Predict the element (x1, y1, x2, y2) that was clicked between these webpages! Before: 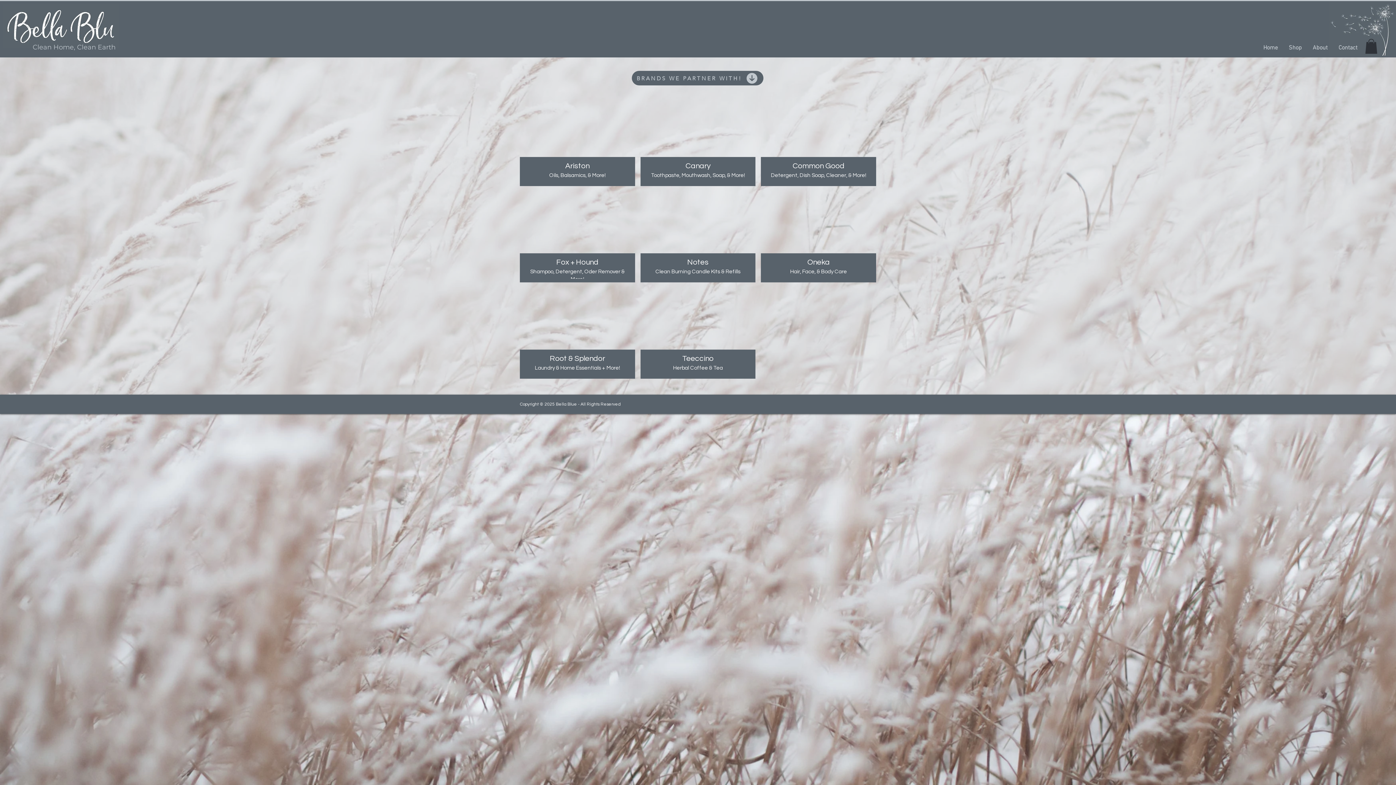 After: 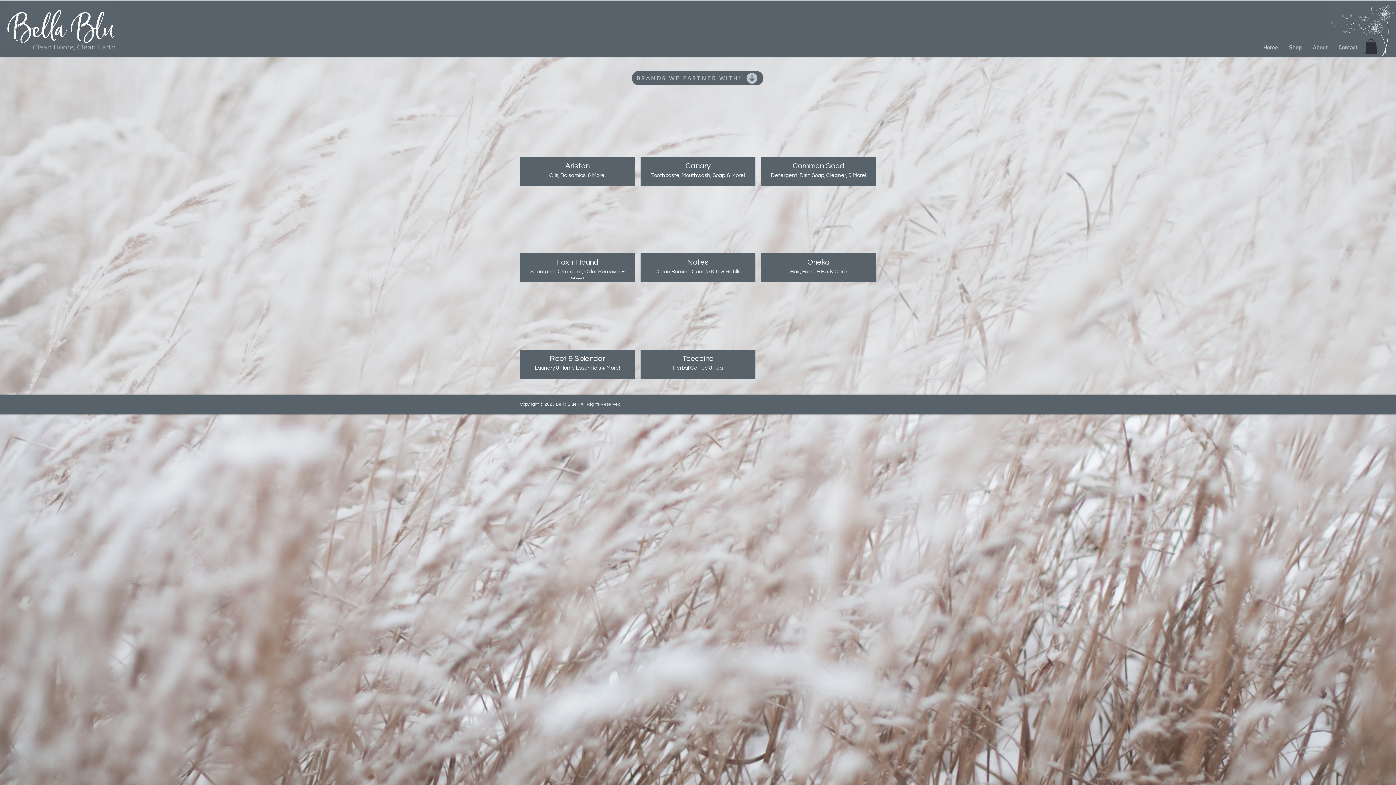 Action: bbox: (520, 191, 635, 282) label: Fox + Hound

Shampoo, Detergent, Oder Remover & More!